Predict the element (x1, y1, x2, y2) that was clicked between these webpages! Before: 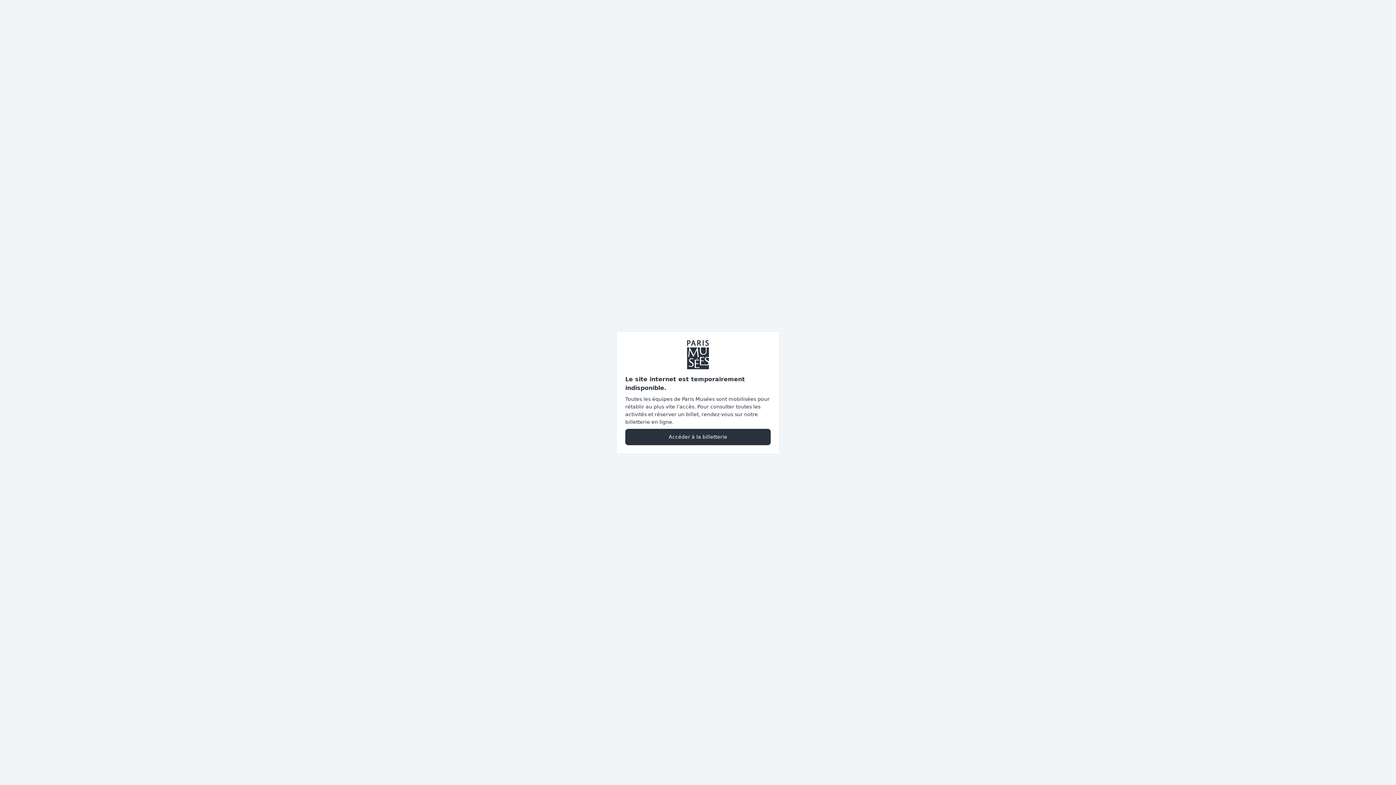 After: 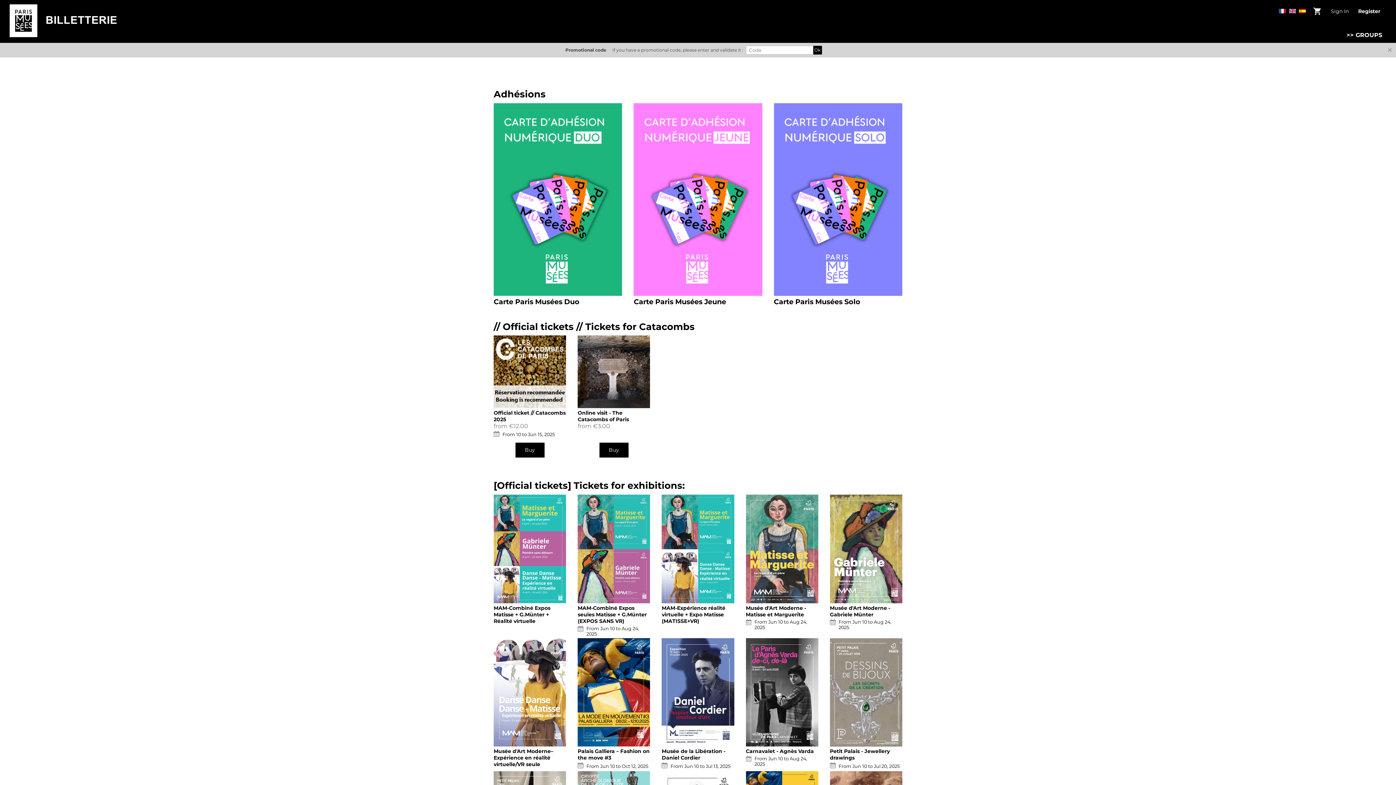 Action: label: Accéder à la billetterie bbox: (625, 428, 770, 445)